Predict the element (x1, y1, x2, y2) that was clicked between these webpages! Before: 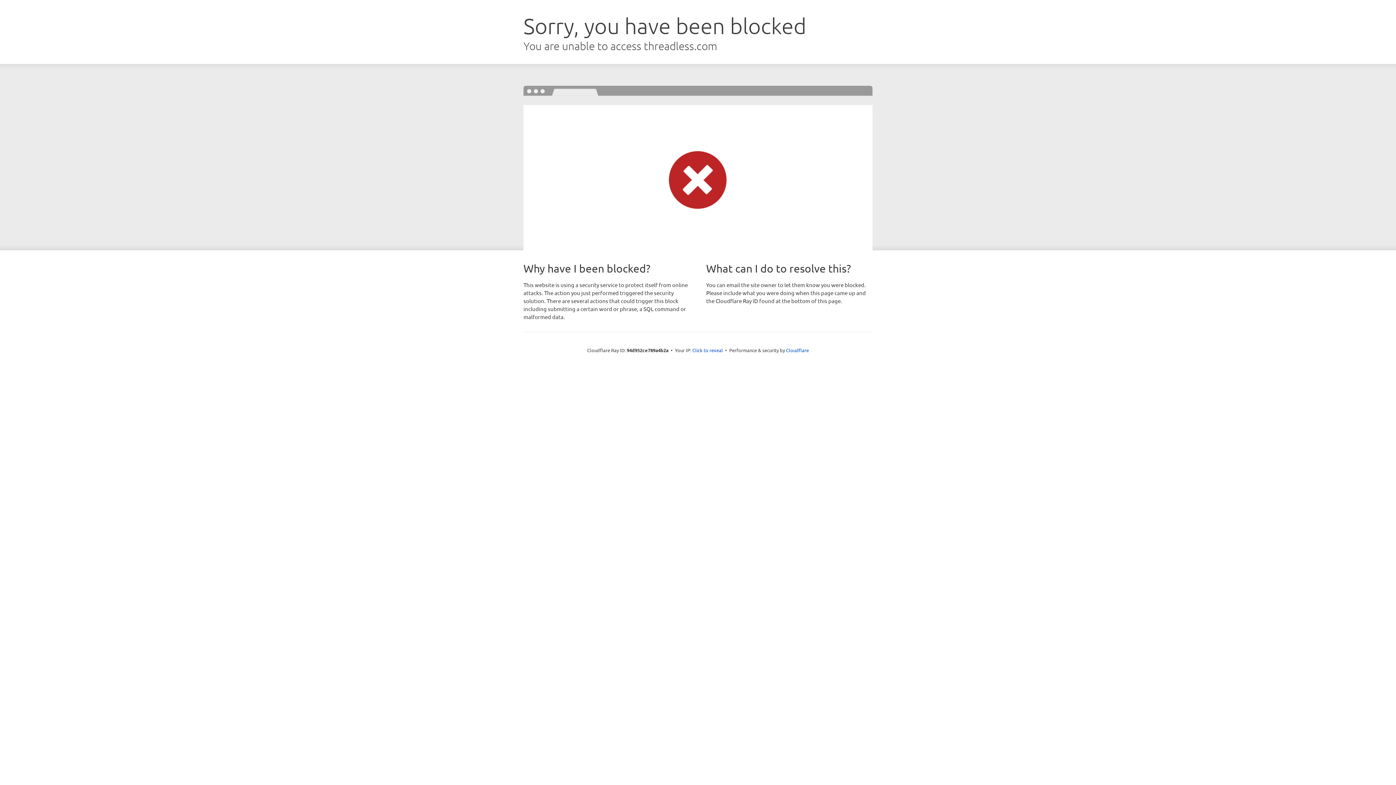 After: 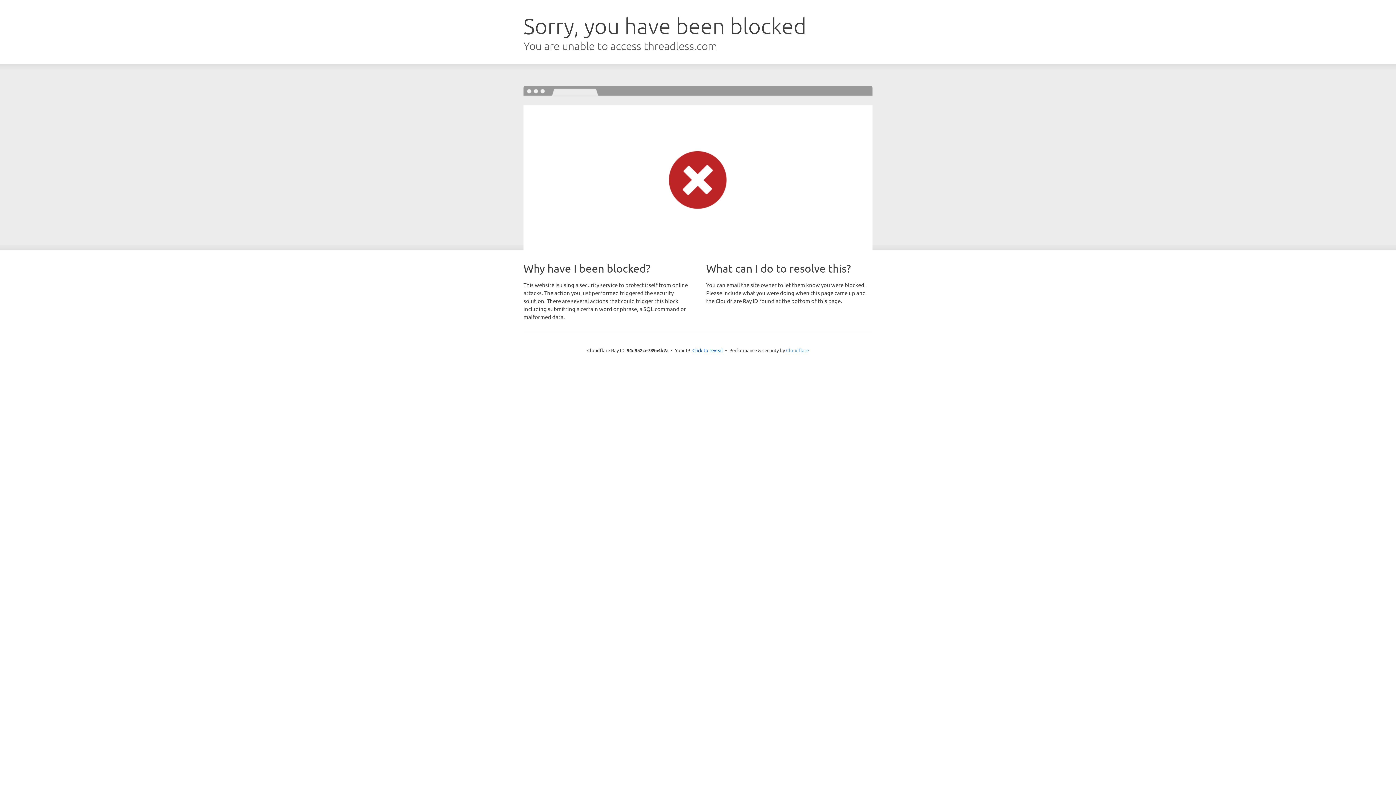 Action: bbox: (786, 347, 809, 353) label: Cloudflare